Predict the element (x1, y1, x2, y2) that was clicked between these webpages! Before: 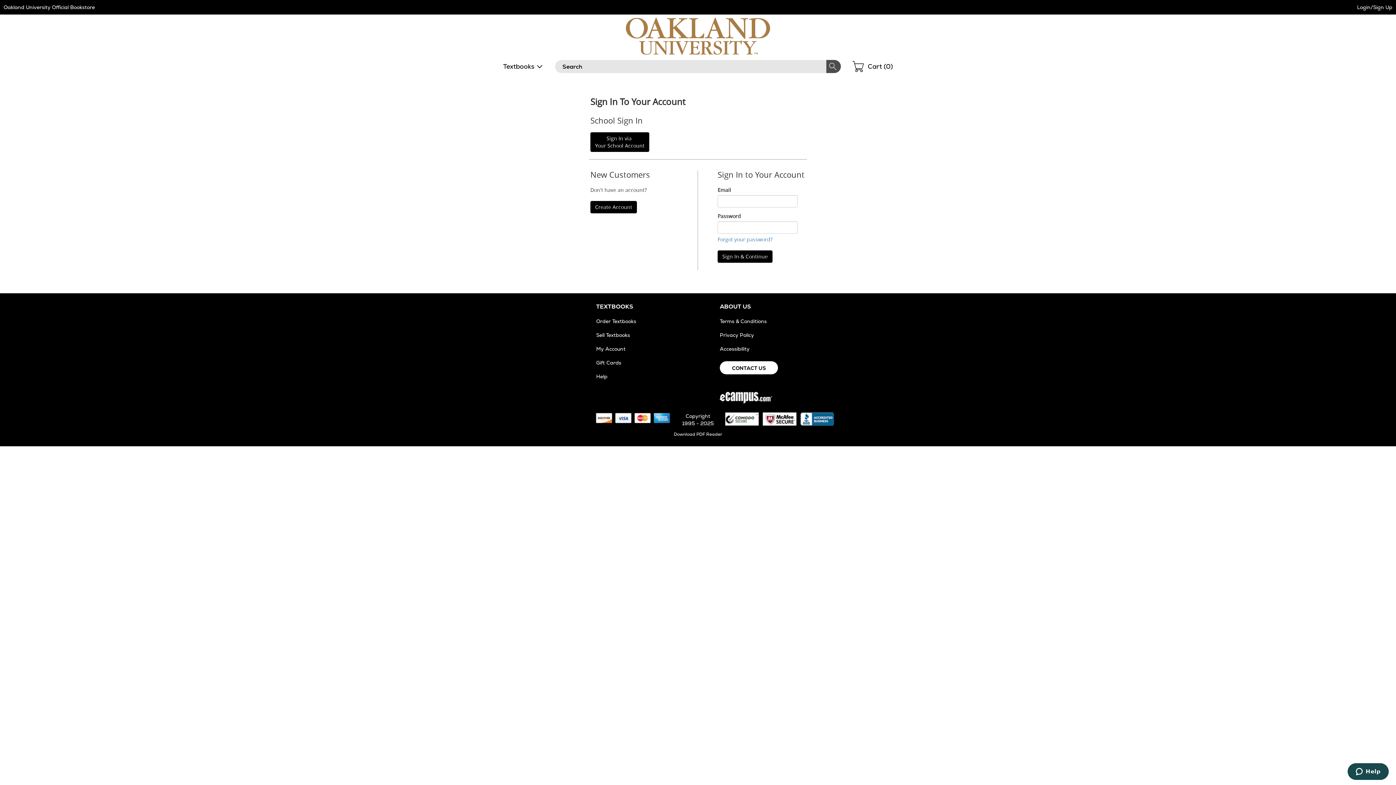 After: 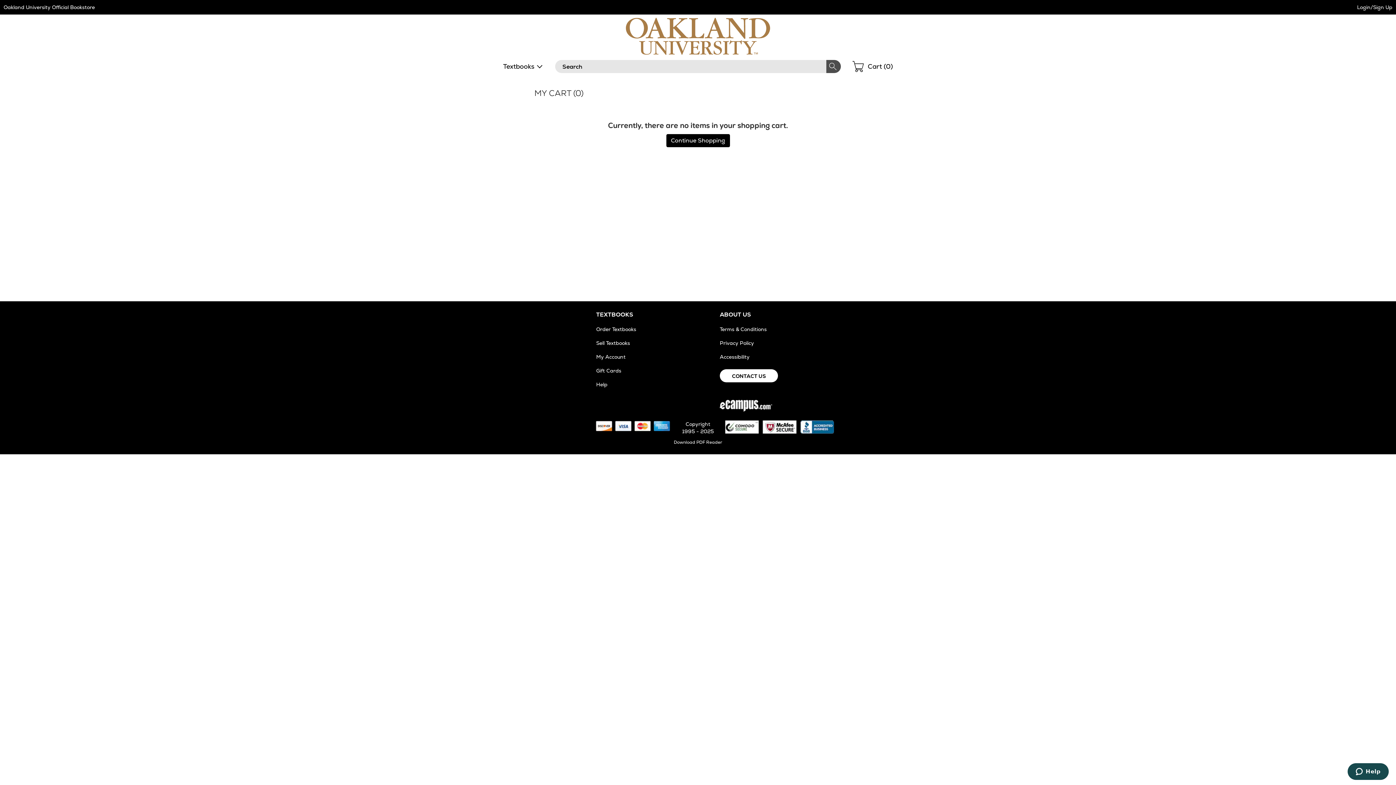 Action: label: Shopping
Cart (0) bbox: (852, 60, 893, 73)